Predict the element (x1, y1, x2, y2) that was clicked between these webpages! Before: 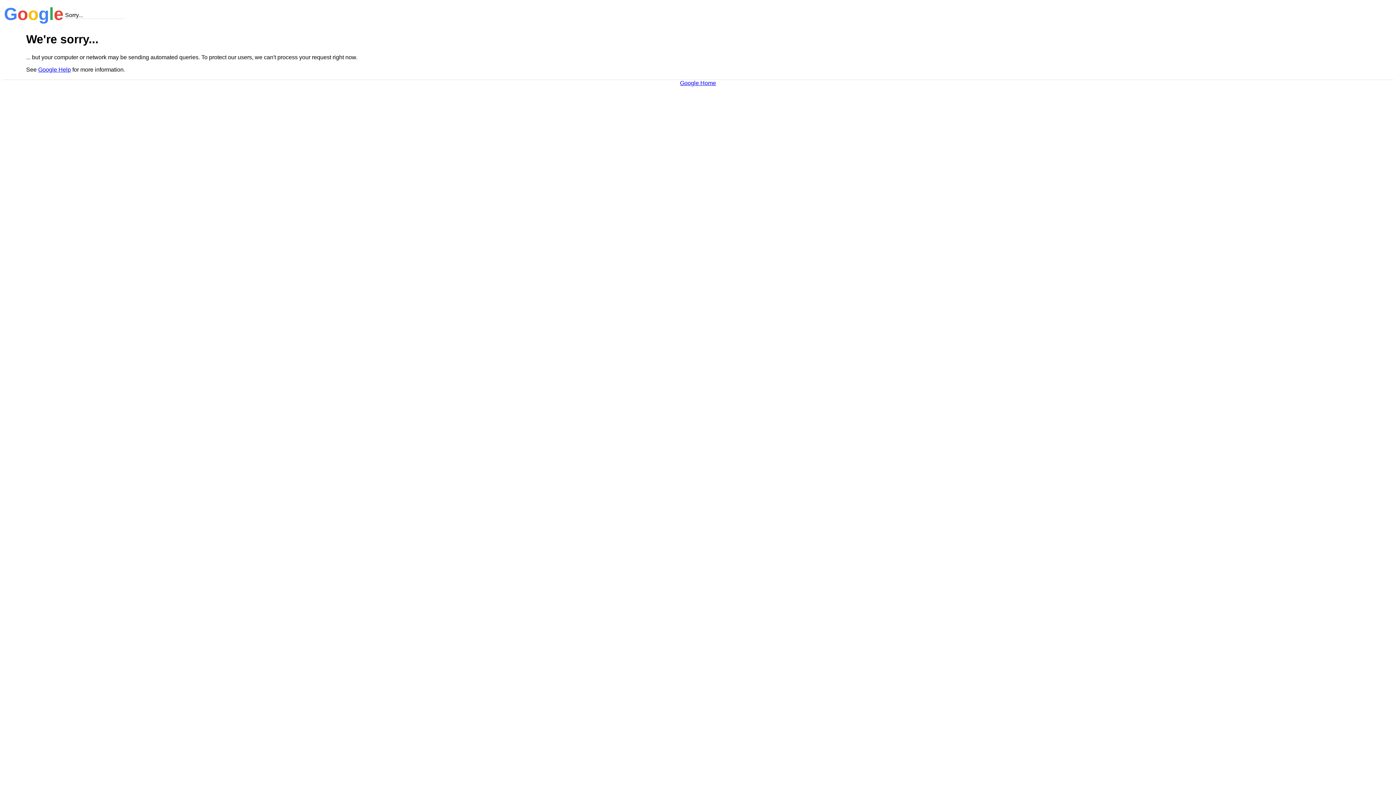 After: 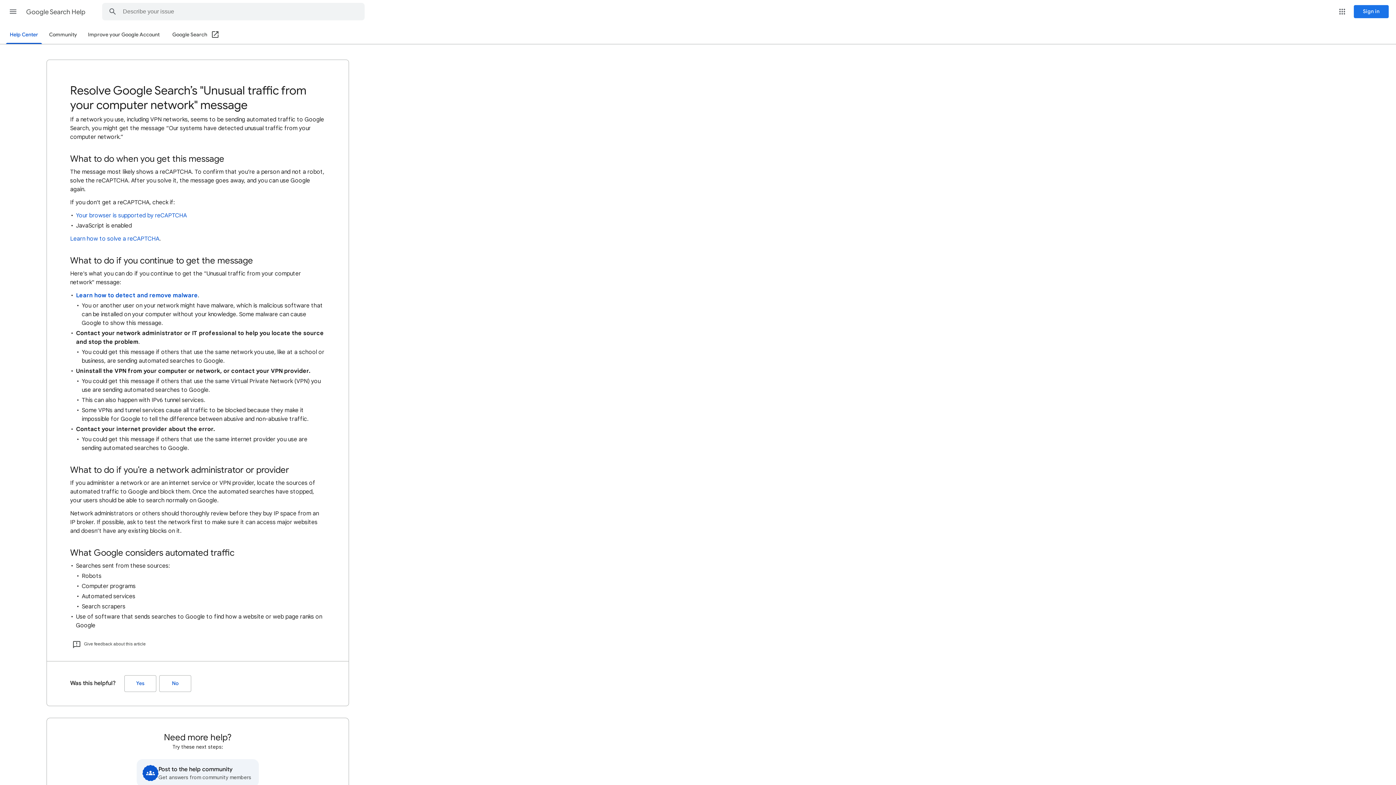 Action: label: Google Help bbox: (38, 66, 70, 72)